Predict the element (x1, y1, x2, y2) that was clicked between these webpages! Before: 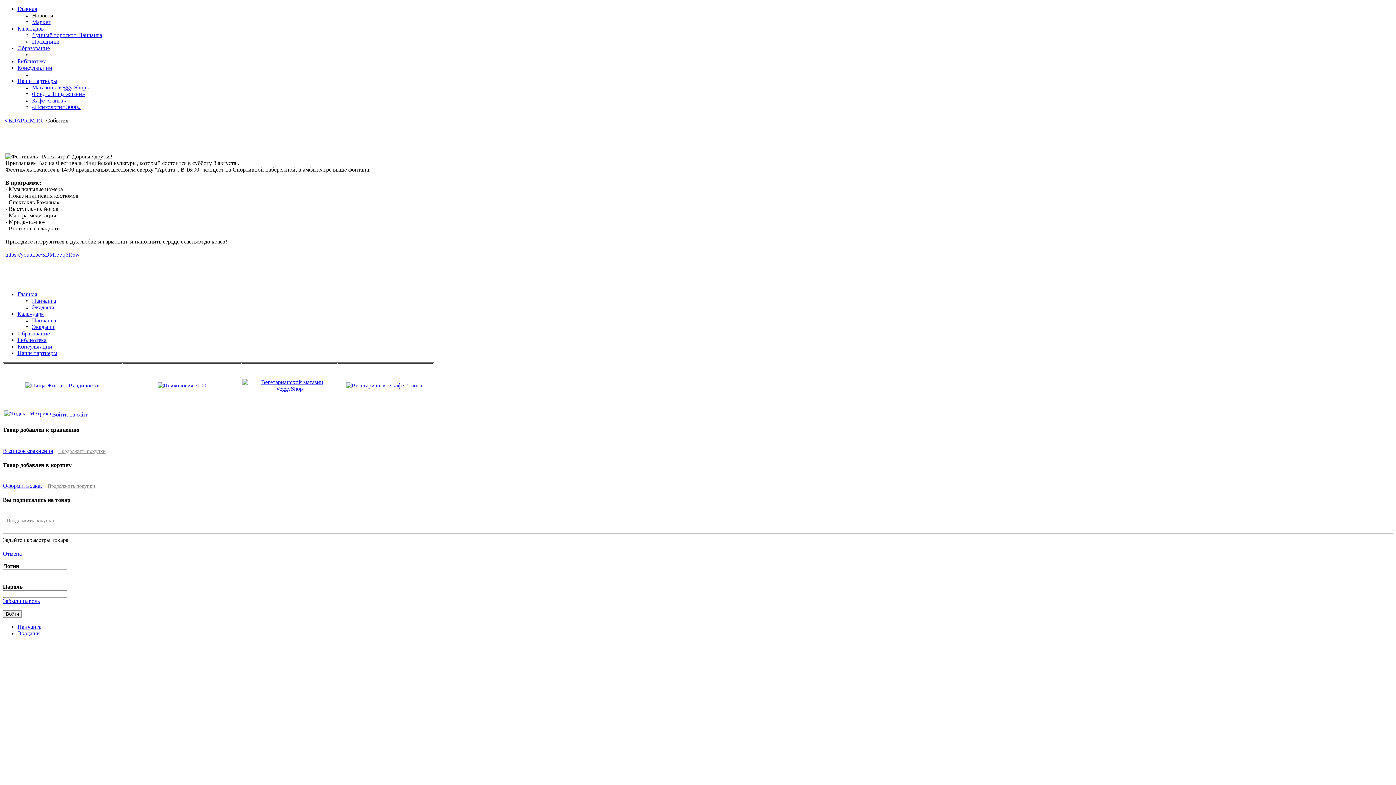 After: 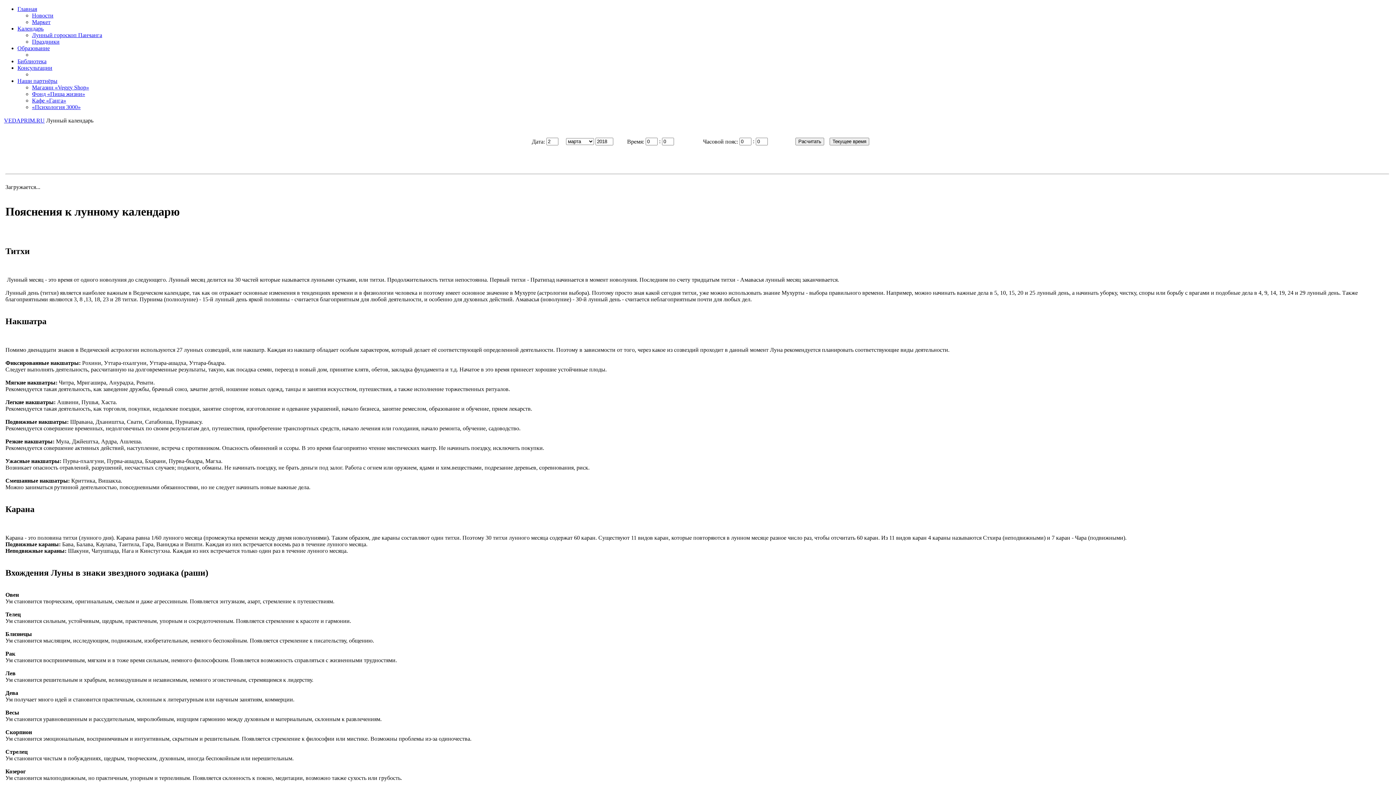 Action: label: Главная bbox: (17, 291, 37, 297)